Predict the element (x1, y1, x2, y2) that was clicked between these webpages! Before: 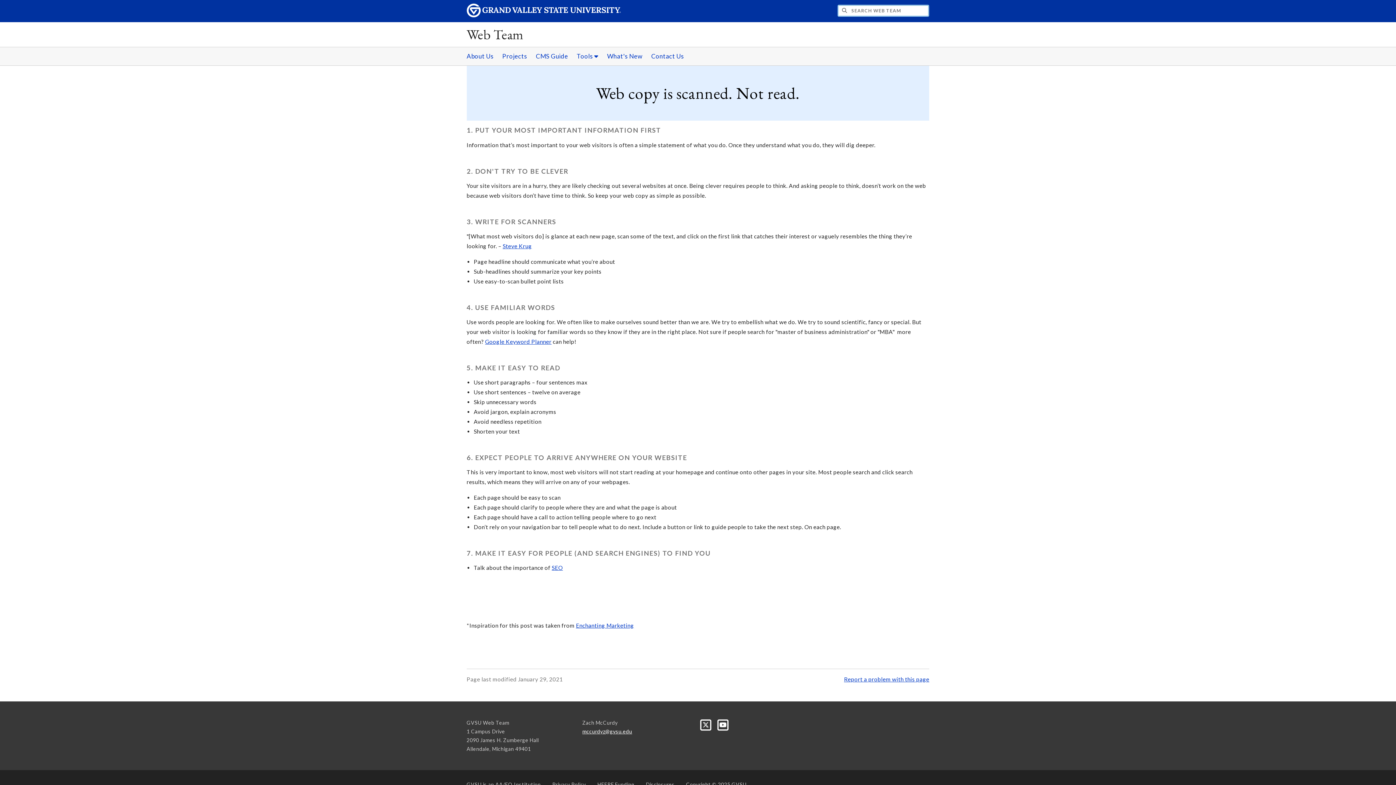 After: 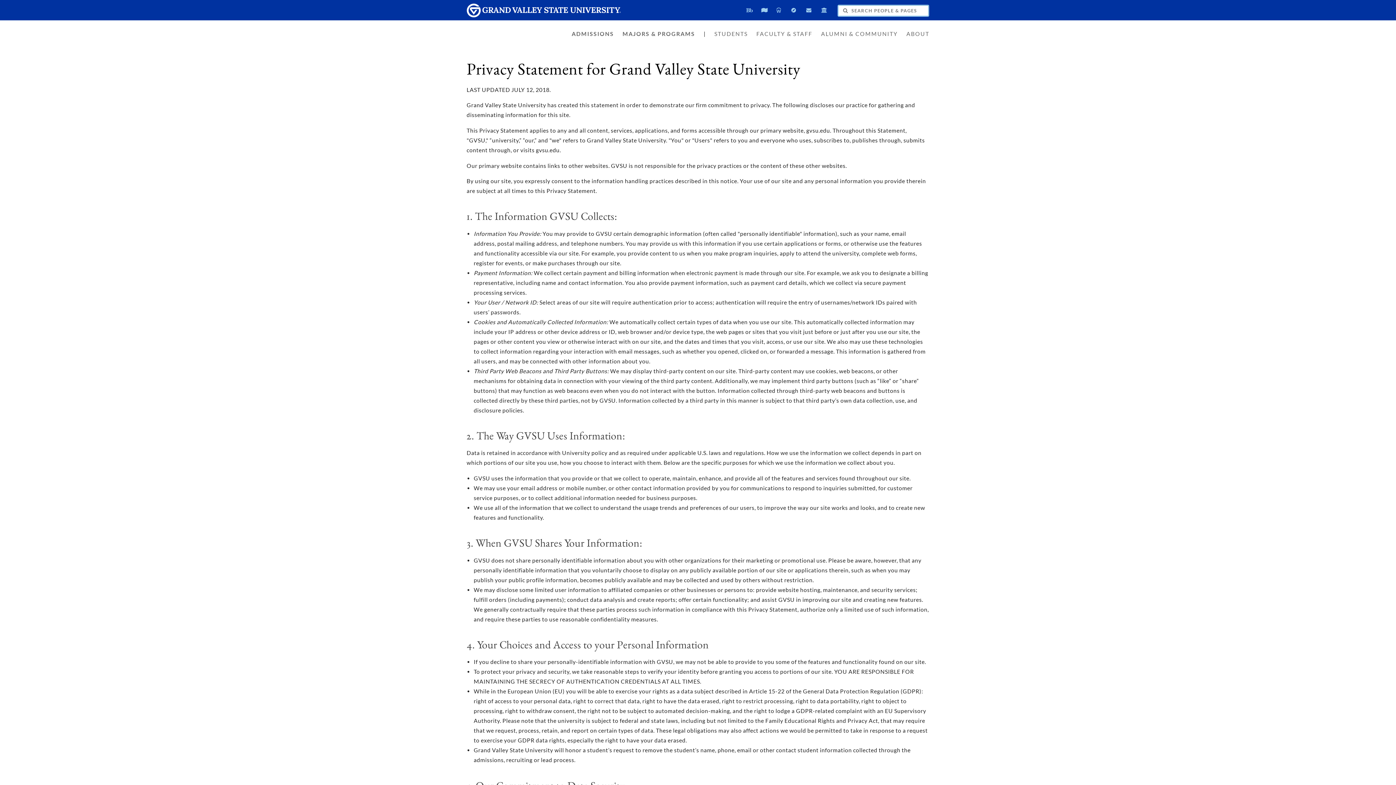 Action: bbox: (552, 779, 586, 790) label: Privacy Policy